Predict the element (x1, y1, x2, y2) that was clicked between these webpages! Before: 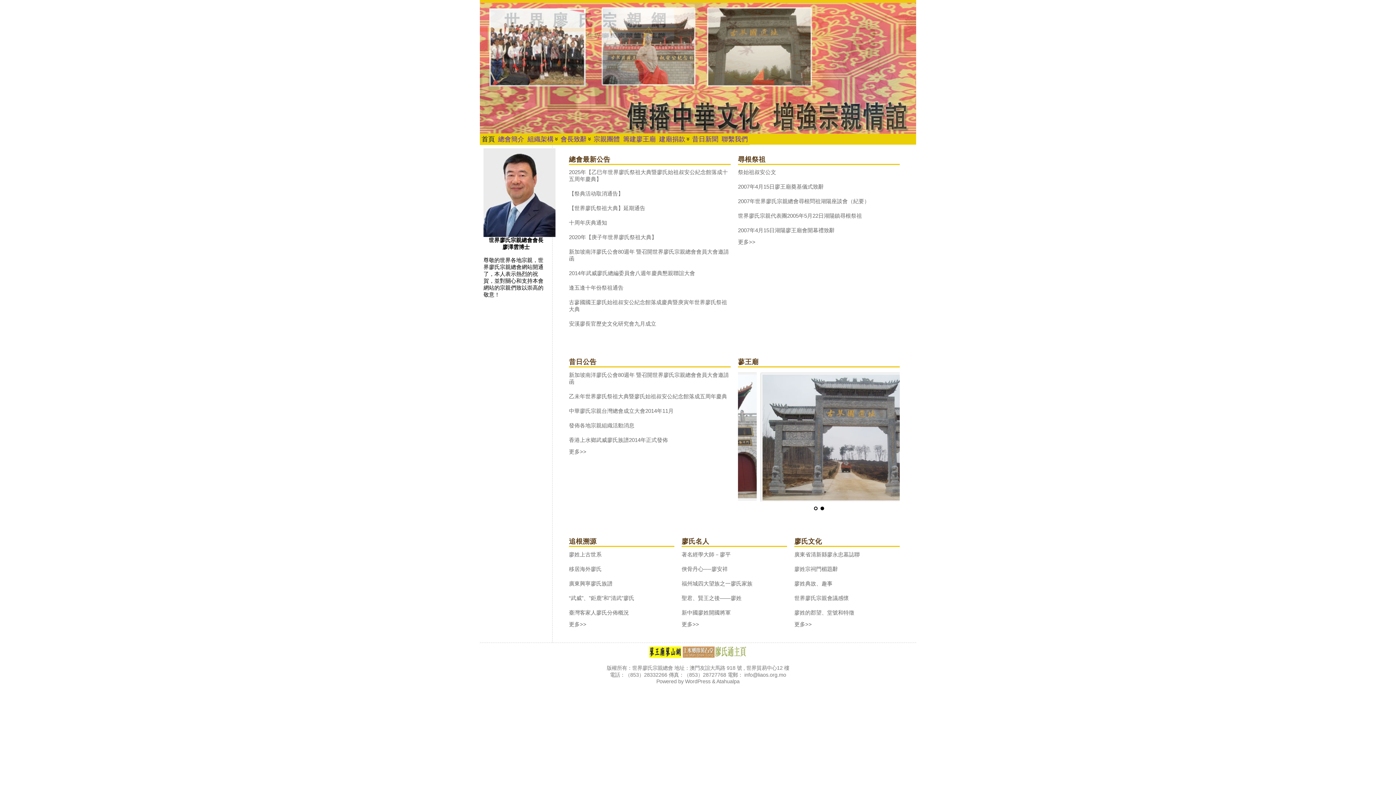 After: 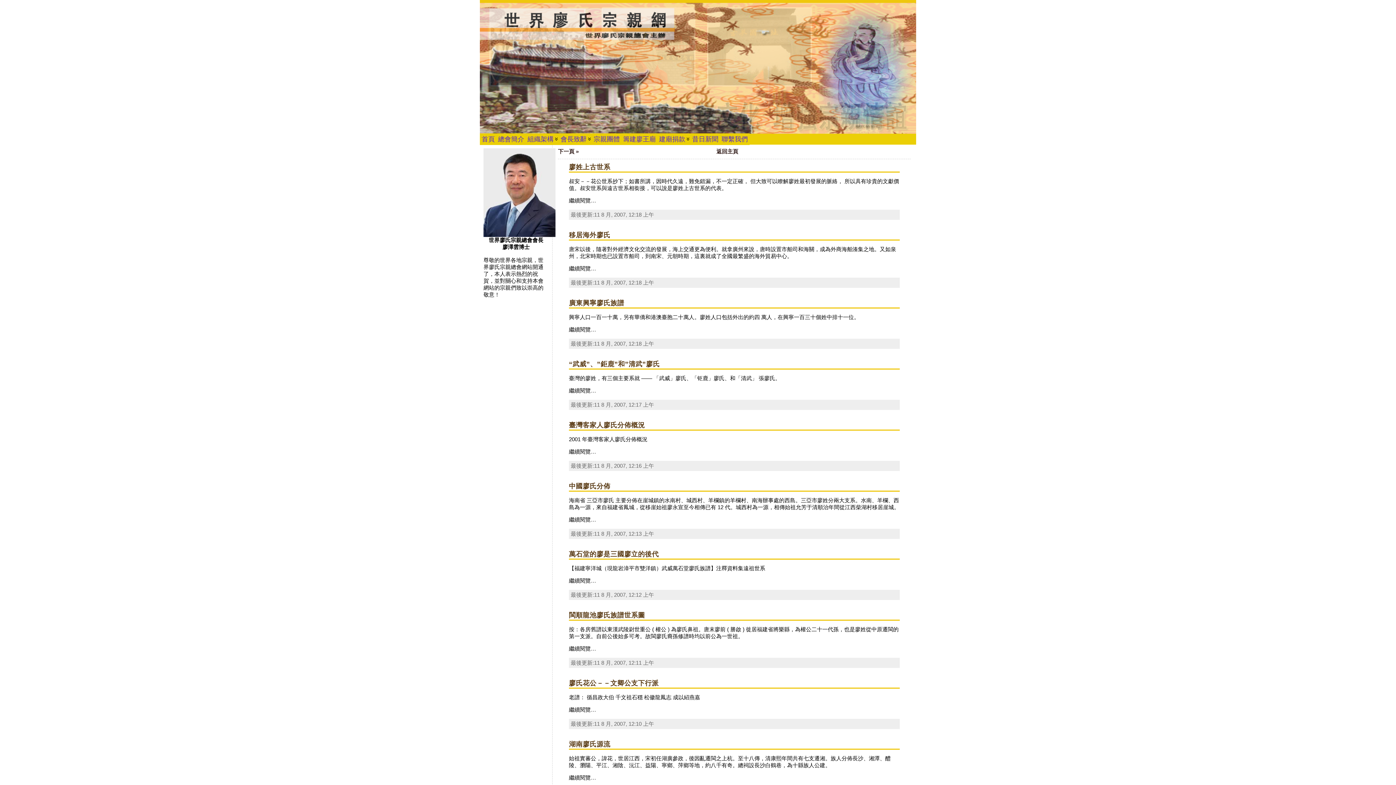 Action: label: 更多>> bbox: (569, 620, 586, 626)